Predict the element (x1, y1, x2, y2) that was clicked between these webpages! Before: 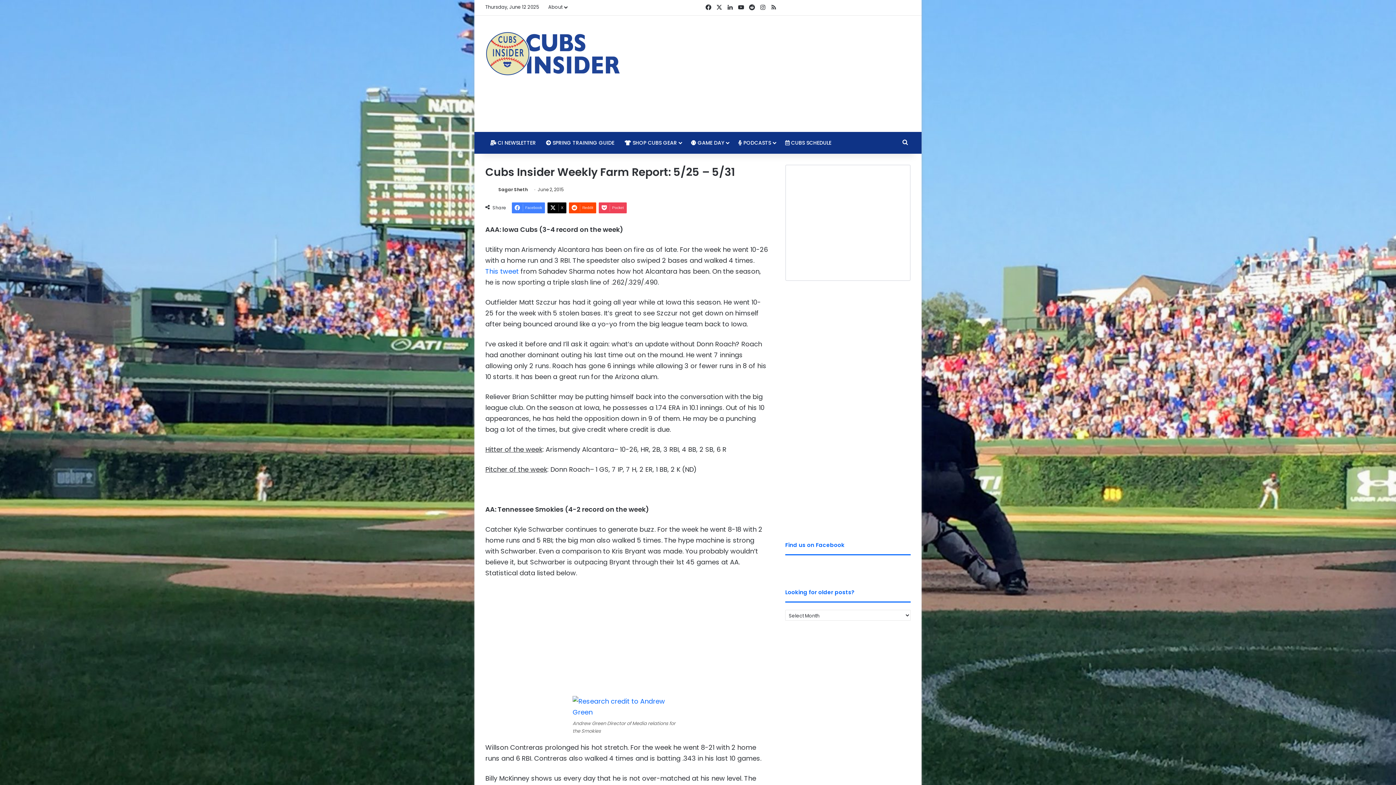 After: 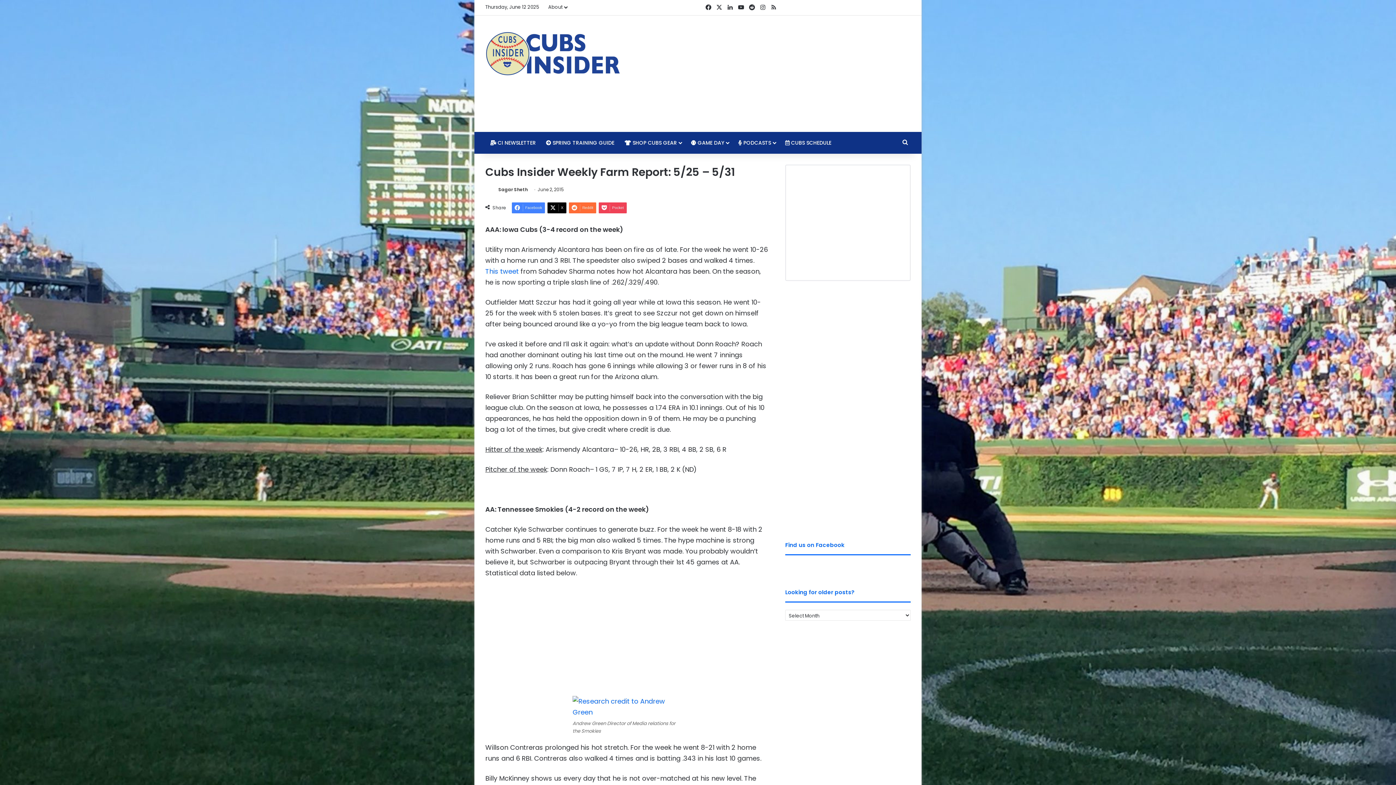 Action: label: Reddit bbox: (569, 202, 596, 213)